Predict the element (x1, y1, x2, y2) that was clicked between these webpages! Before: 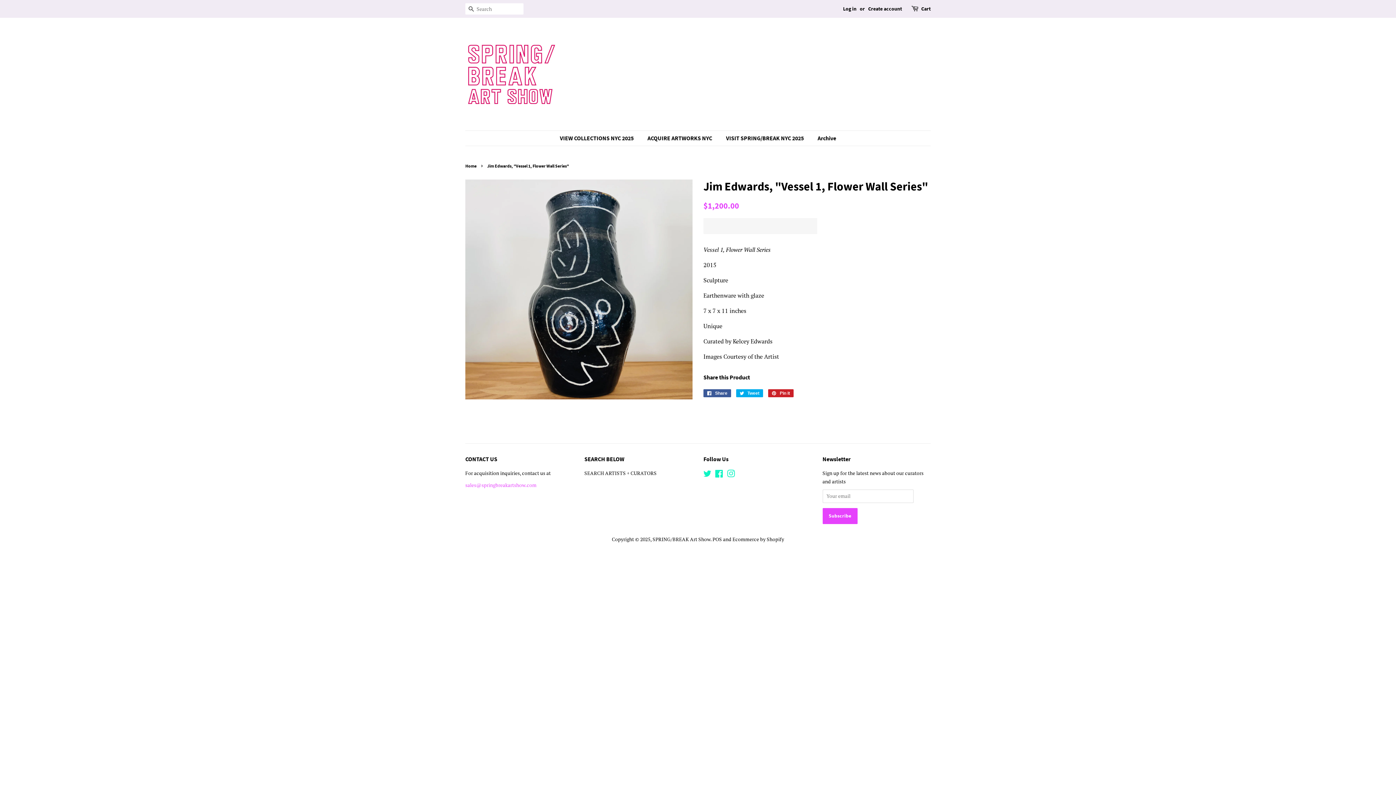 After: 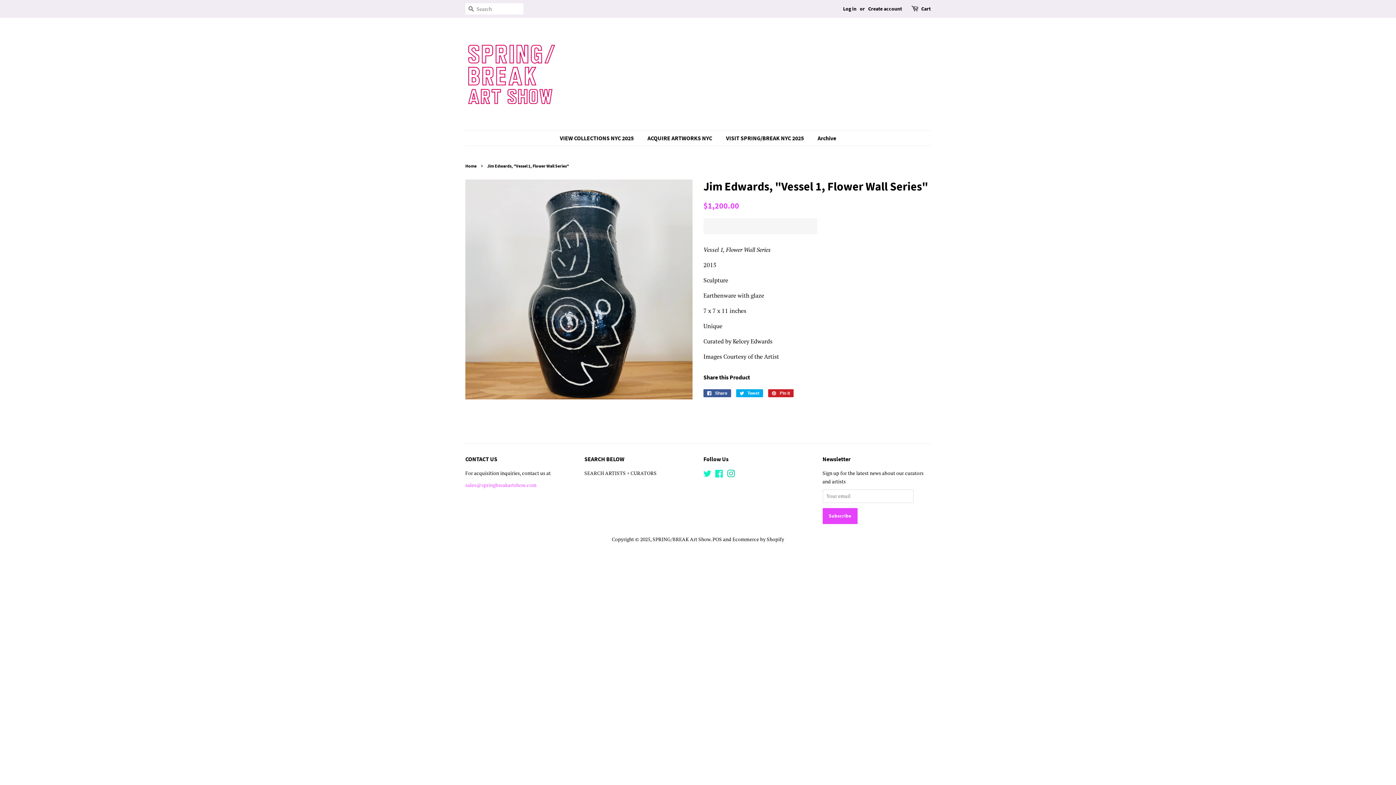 Action: label: Instagram bbox: (727, 472, 735, 478)